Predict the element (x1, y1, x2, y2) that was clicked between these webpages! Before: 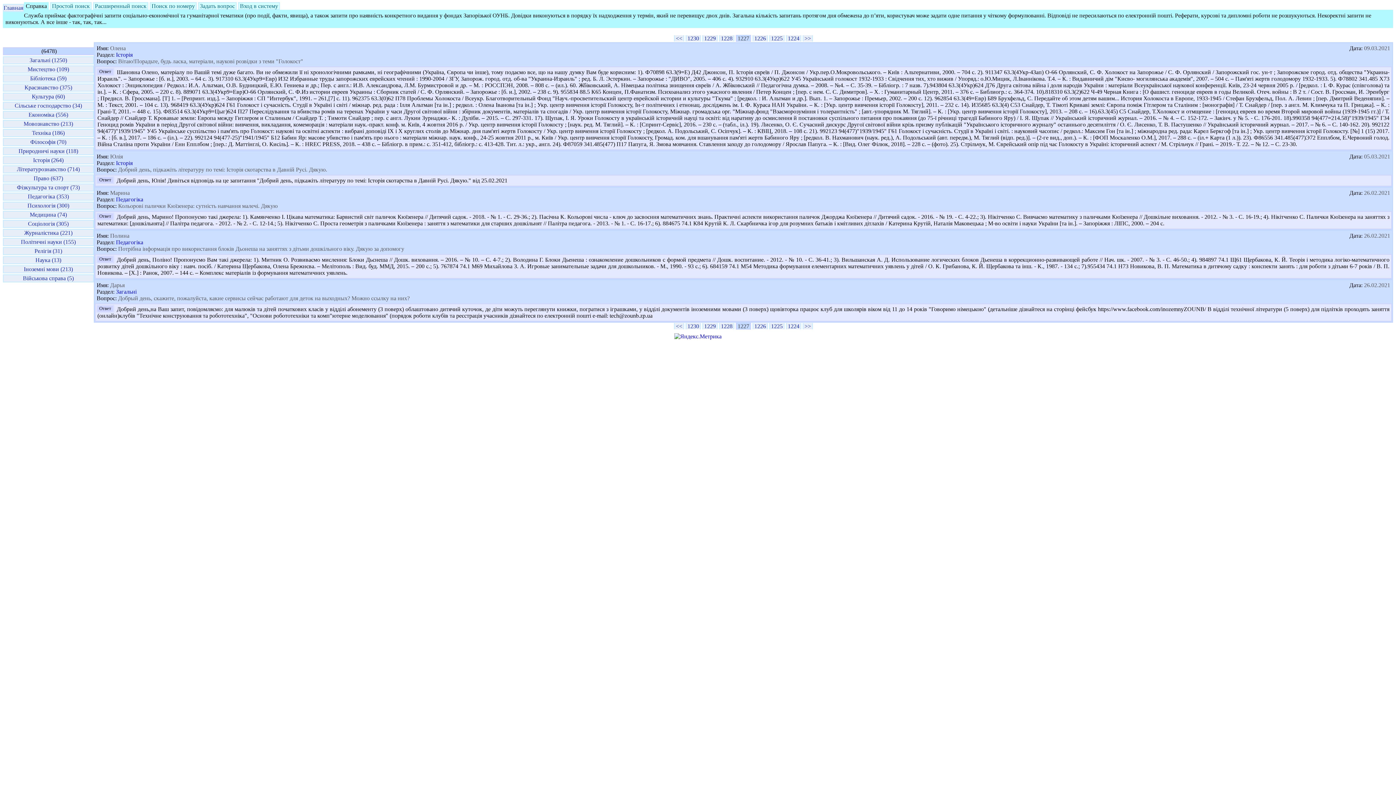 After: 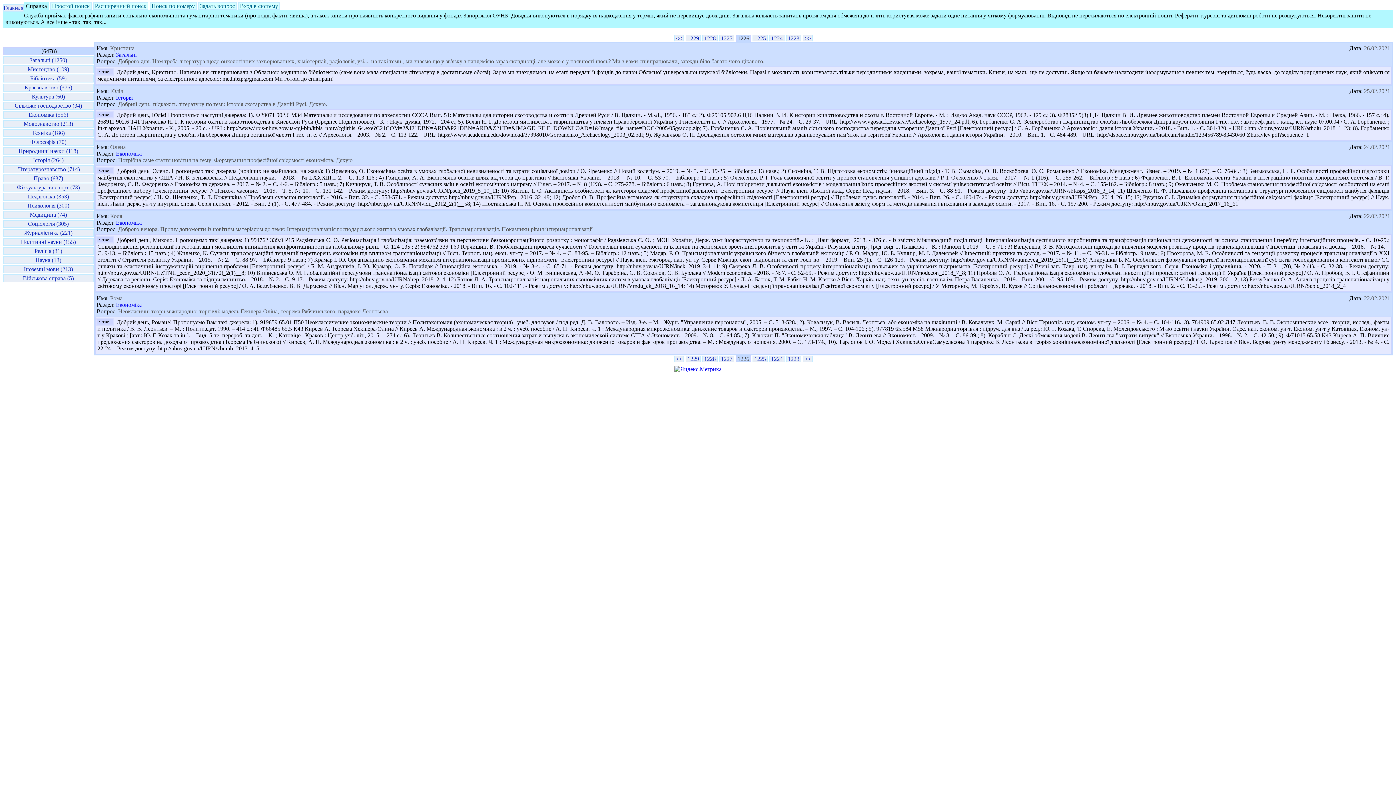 Action: bbox: (752, 323, 768, 329) label: 1226